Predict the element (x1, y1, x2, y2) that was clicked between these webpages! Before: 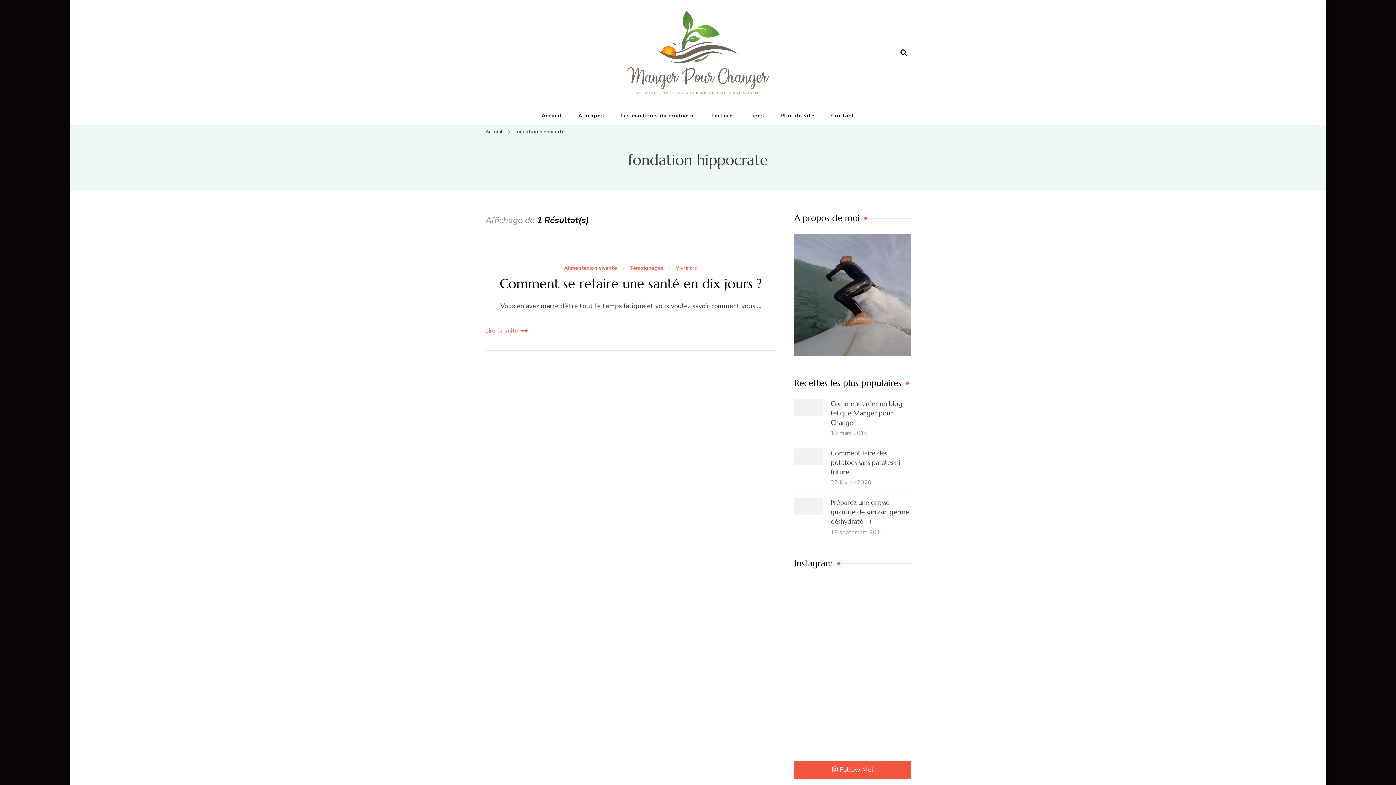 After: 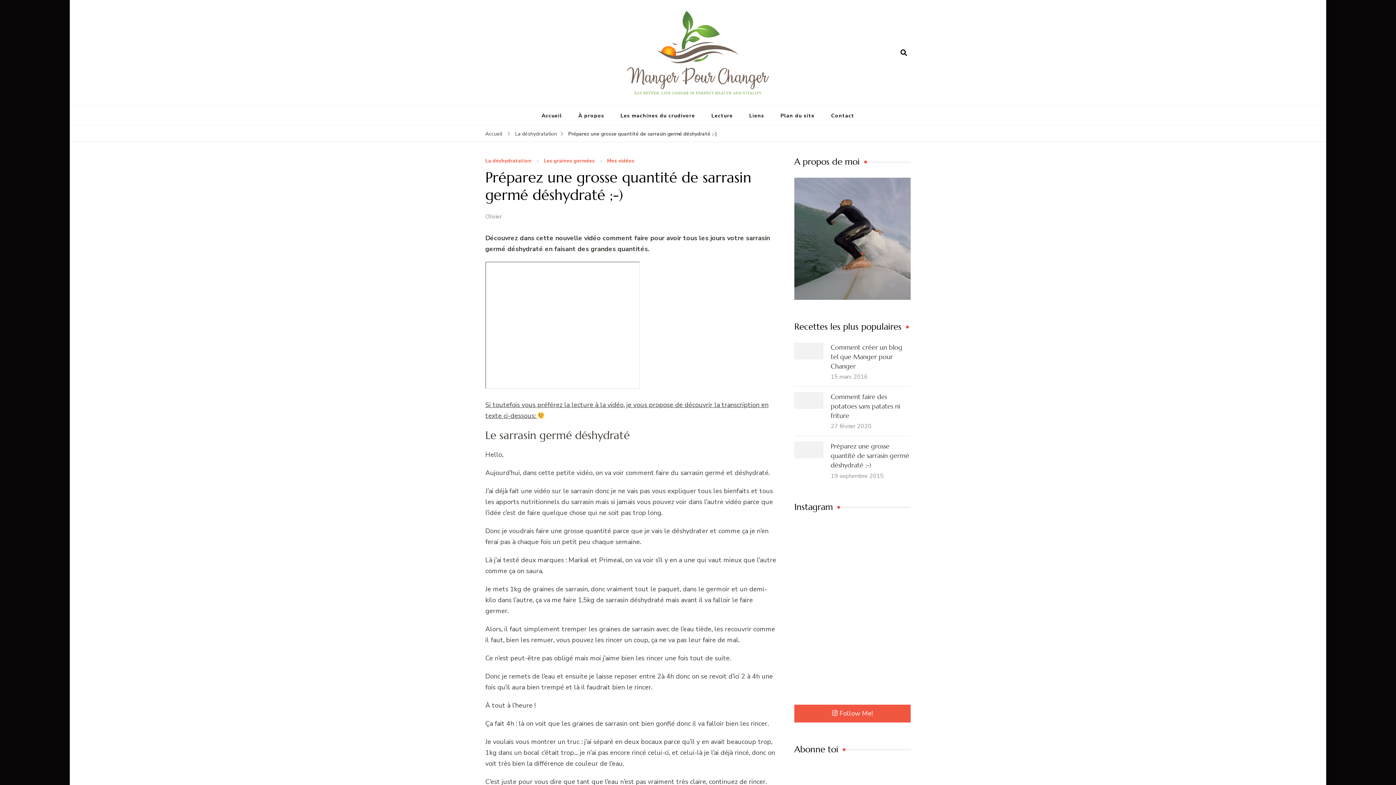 Action: bbox: (794, 498, 823, 527)